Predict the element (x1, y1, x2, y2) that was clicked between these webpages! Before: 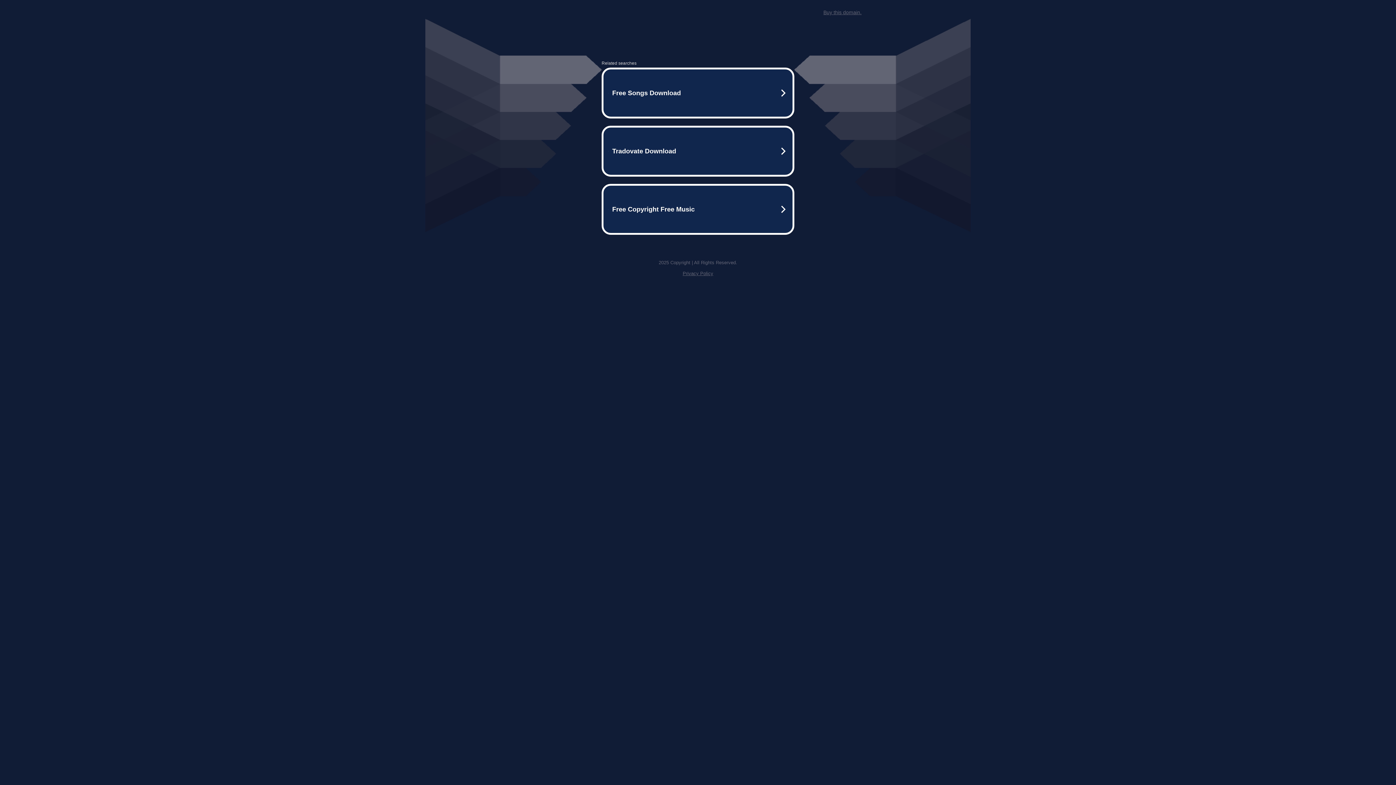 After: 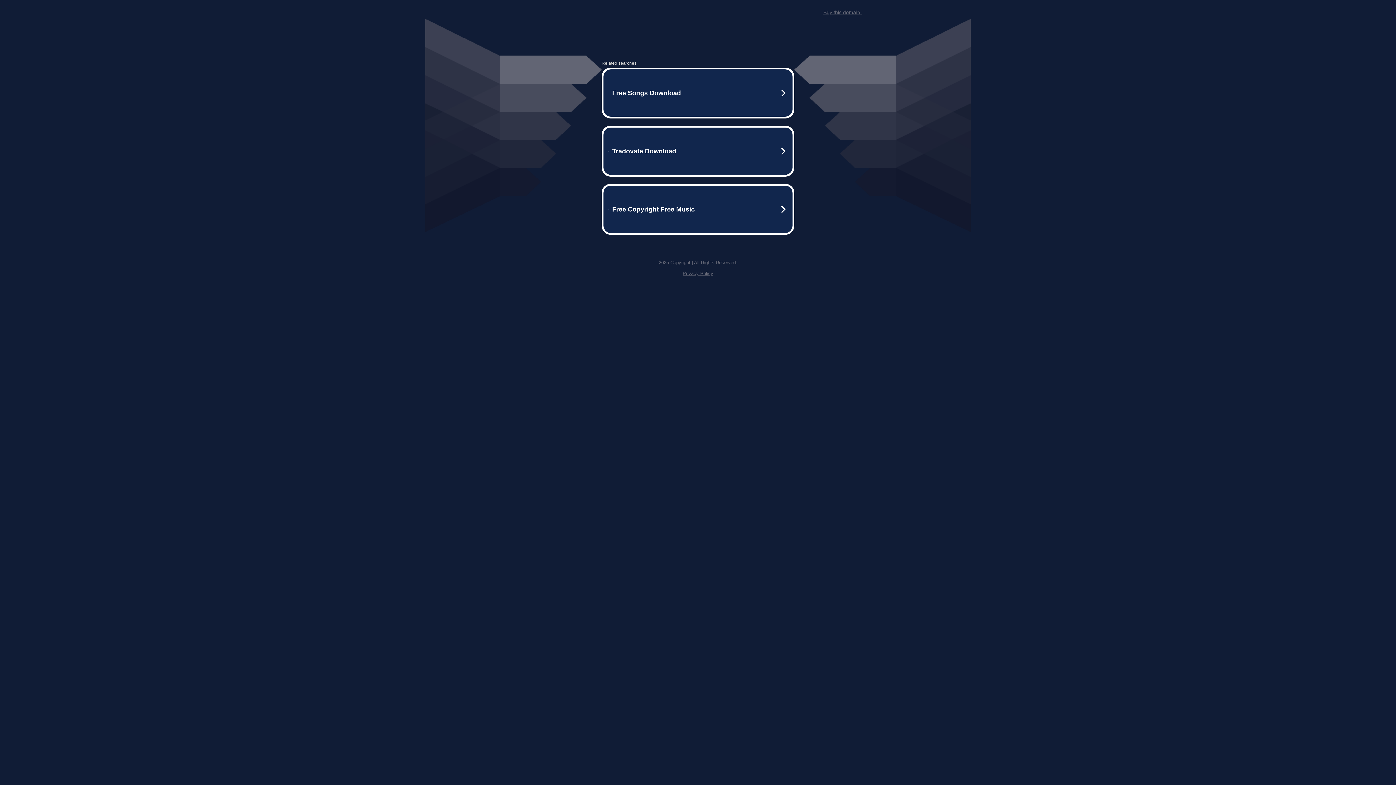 Action: label: Privacy Policy bbox: (682, 270, 713, 276)